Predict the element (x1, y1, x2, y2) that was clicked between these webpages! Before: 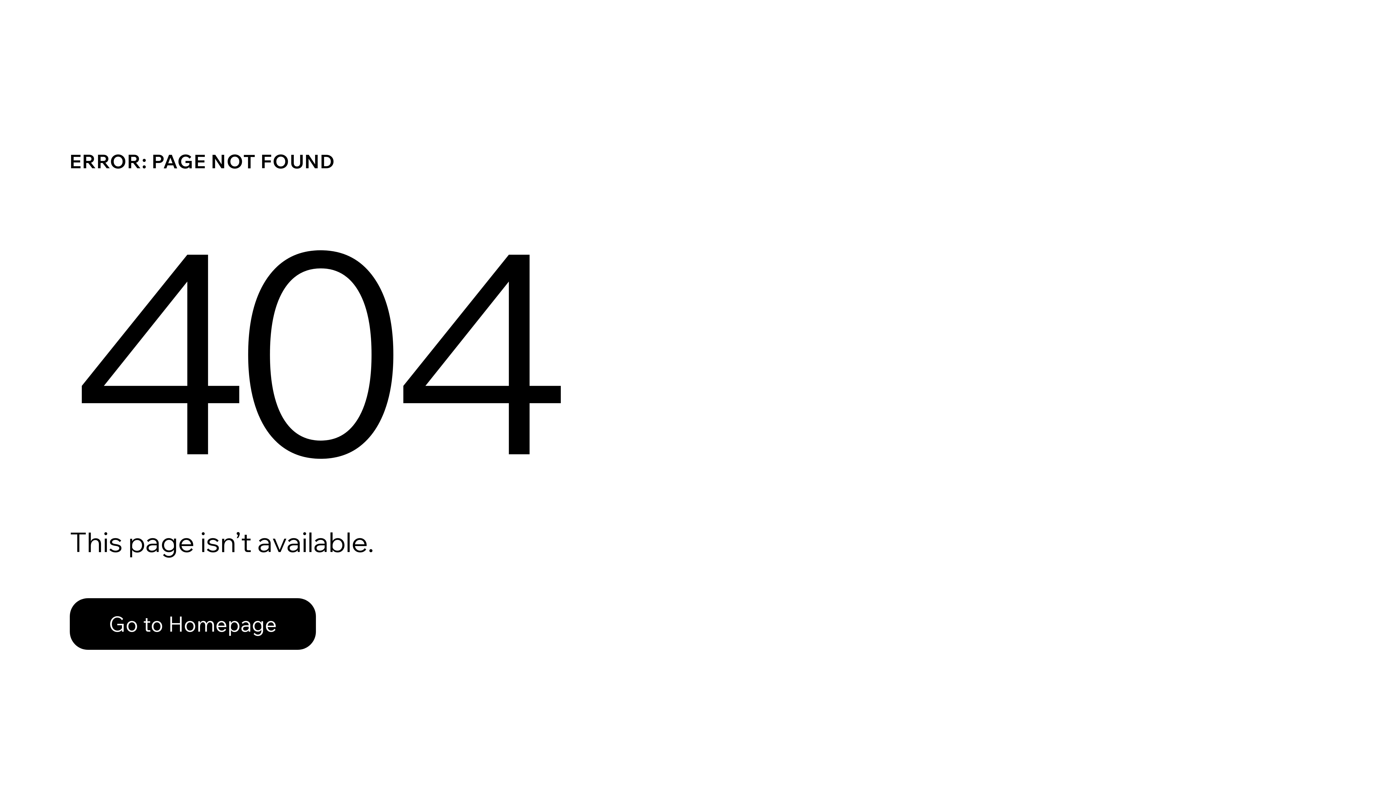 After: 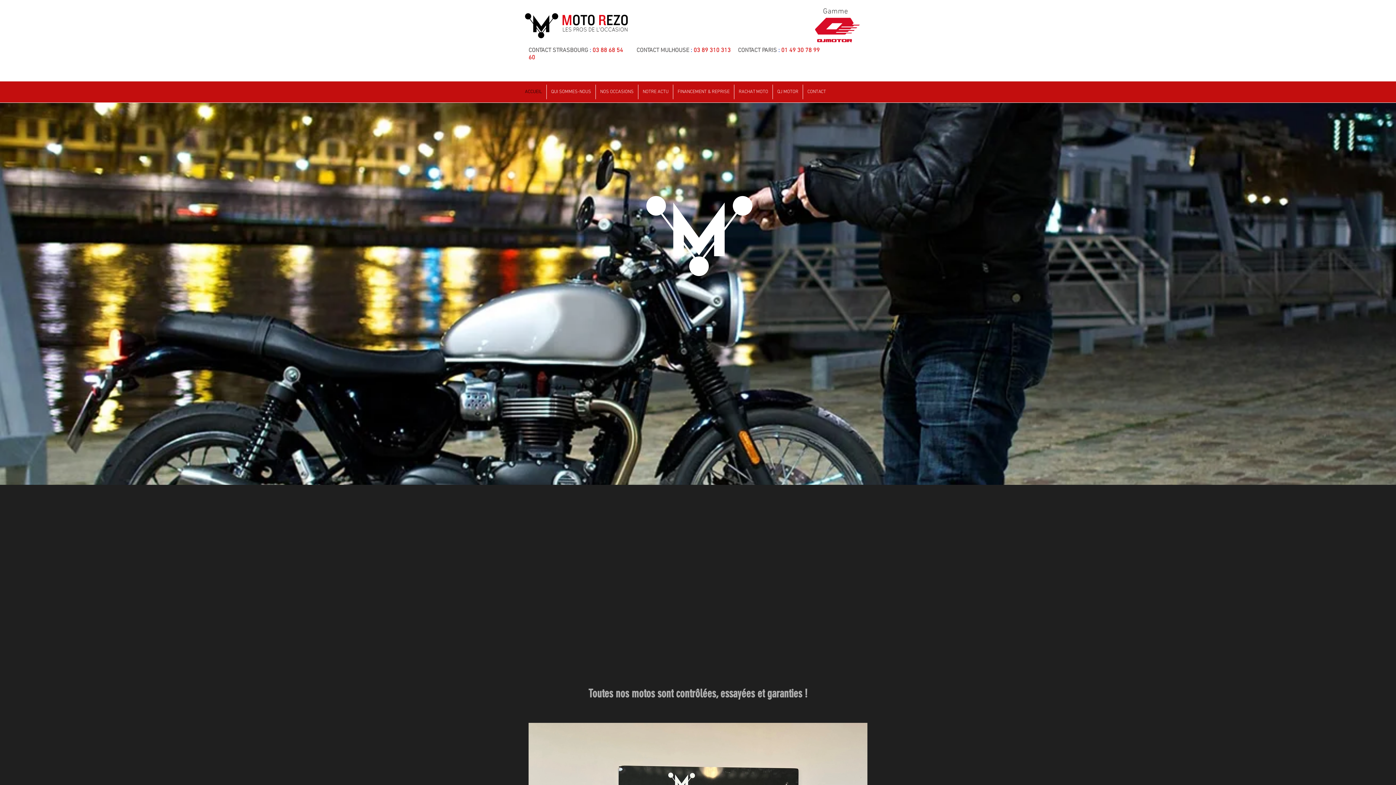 Action: label: Go to Homepage bbox: (69, 598, 316, 650)